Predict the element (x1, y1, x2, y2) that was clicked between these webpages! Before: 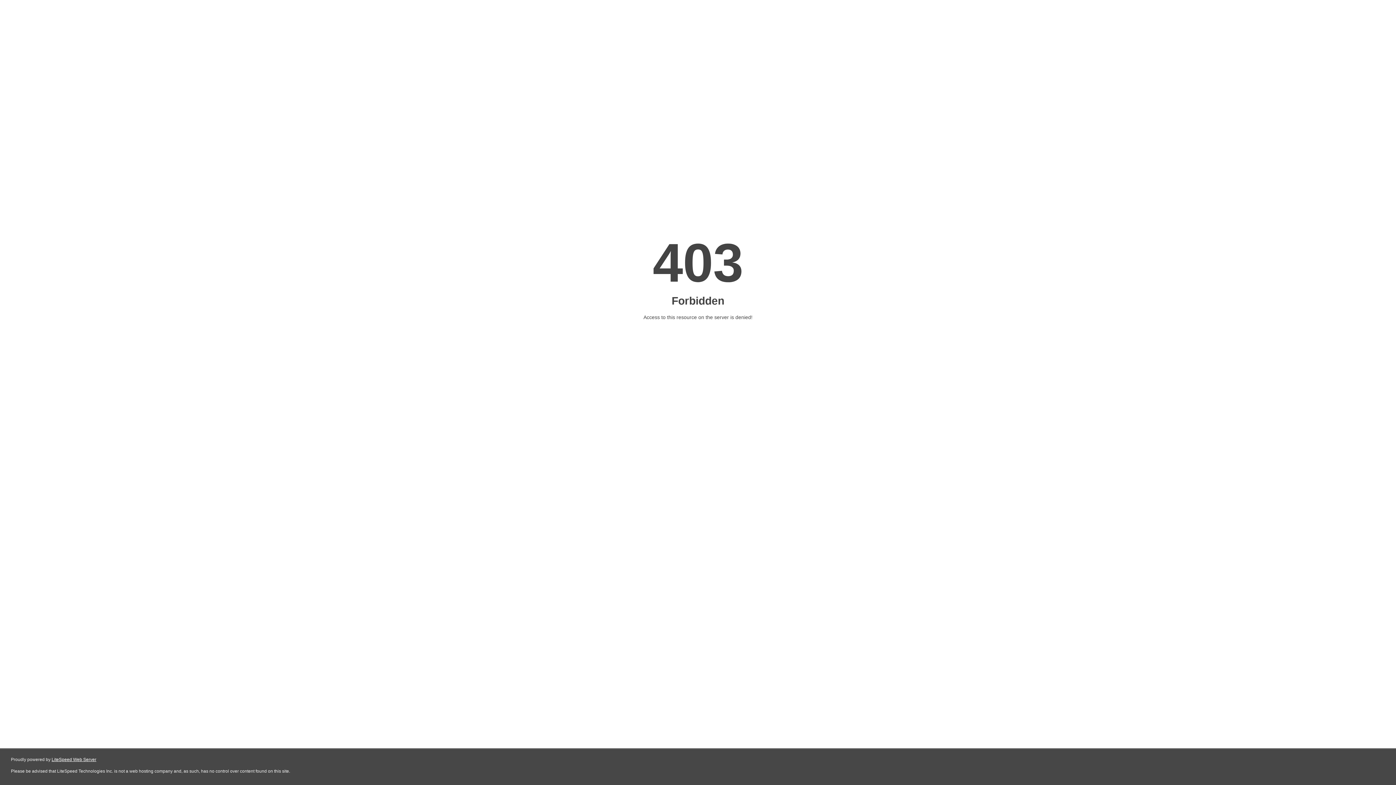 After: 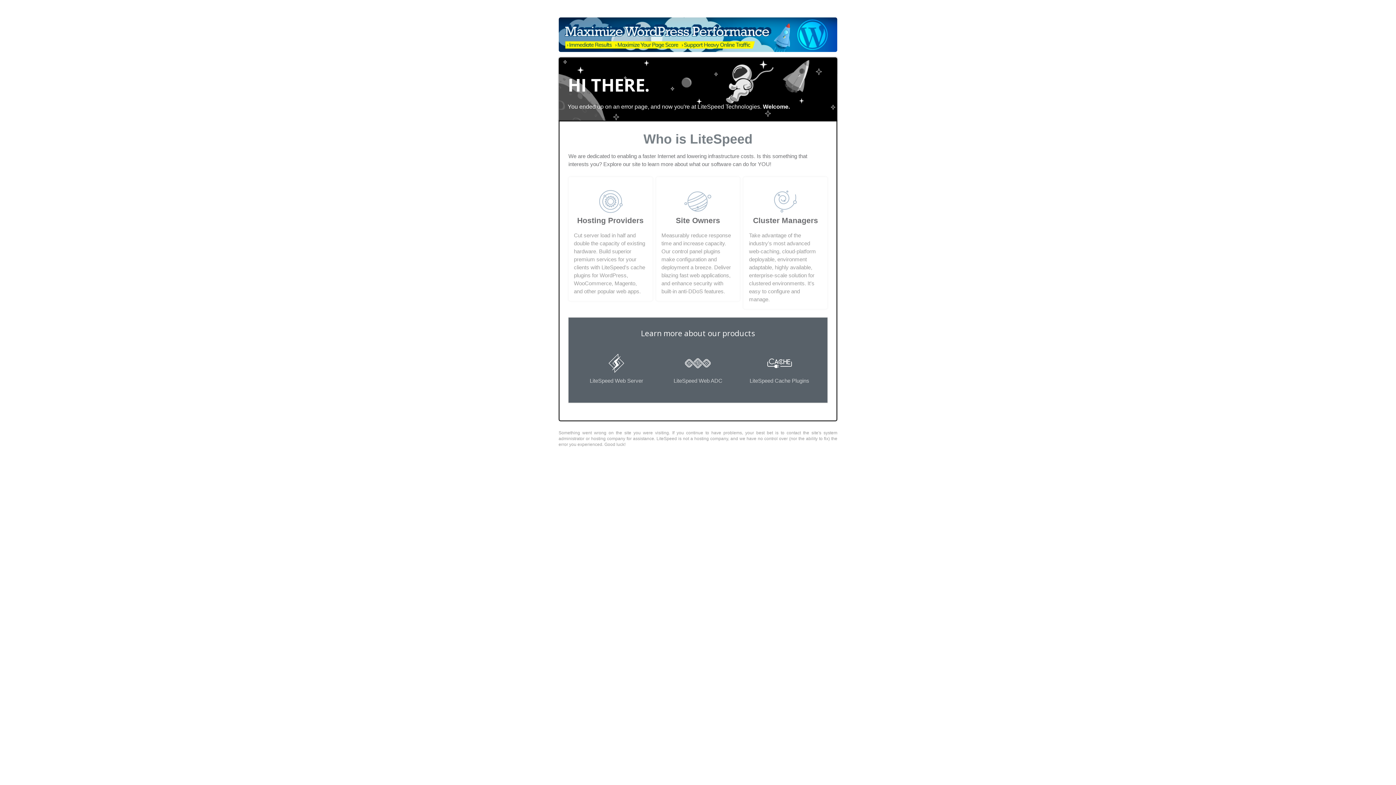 Action: label: LiteSpeed Web Server bbox: (51, 757, 96, 762)